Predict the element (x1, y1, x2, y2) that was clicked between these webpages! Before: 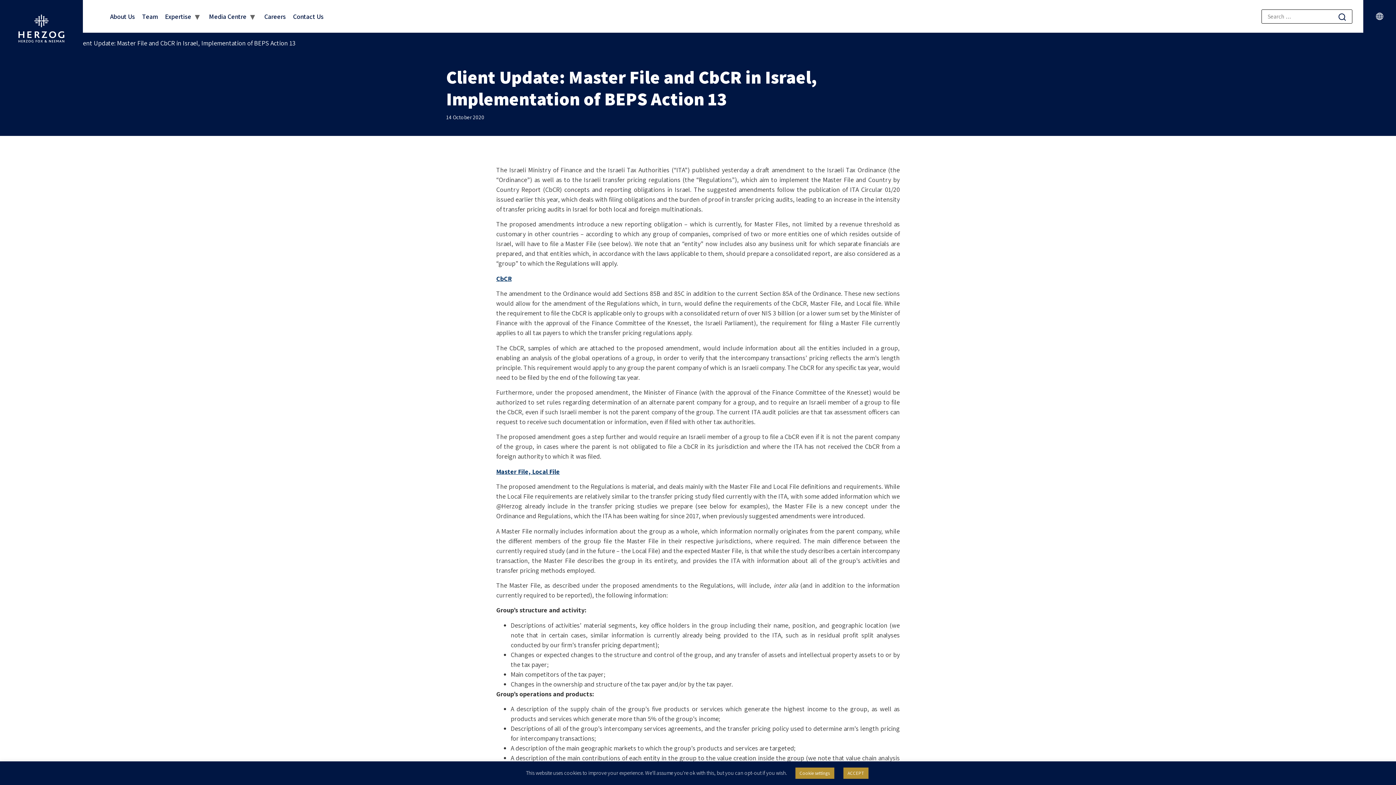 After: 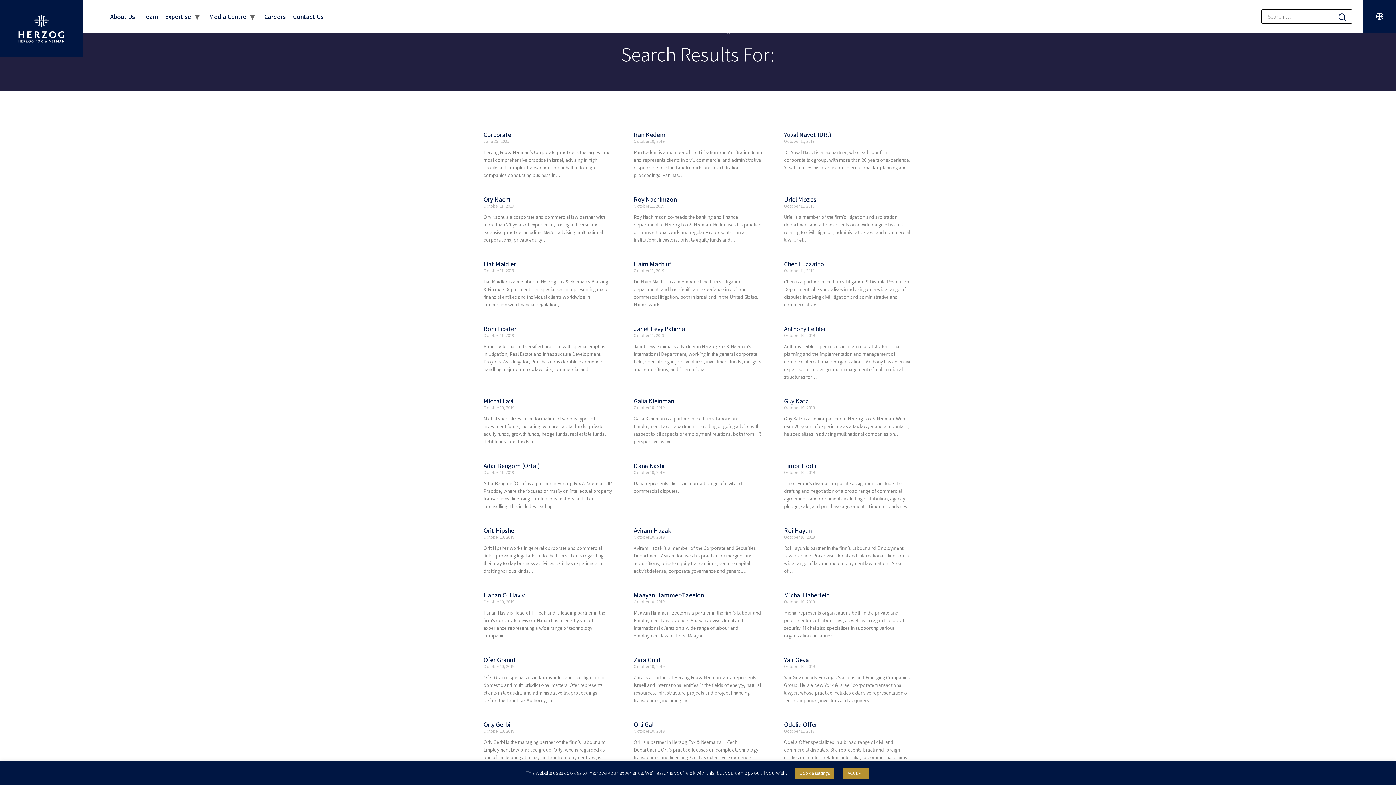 Action: bbox: (1332, 9, 1352, 24)